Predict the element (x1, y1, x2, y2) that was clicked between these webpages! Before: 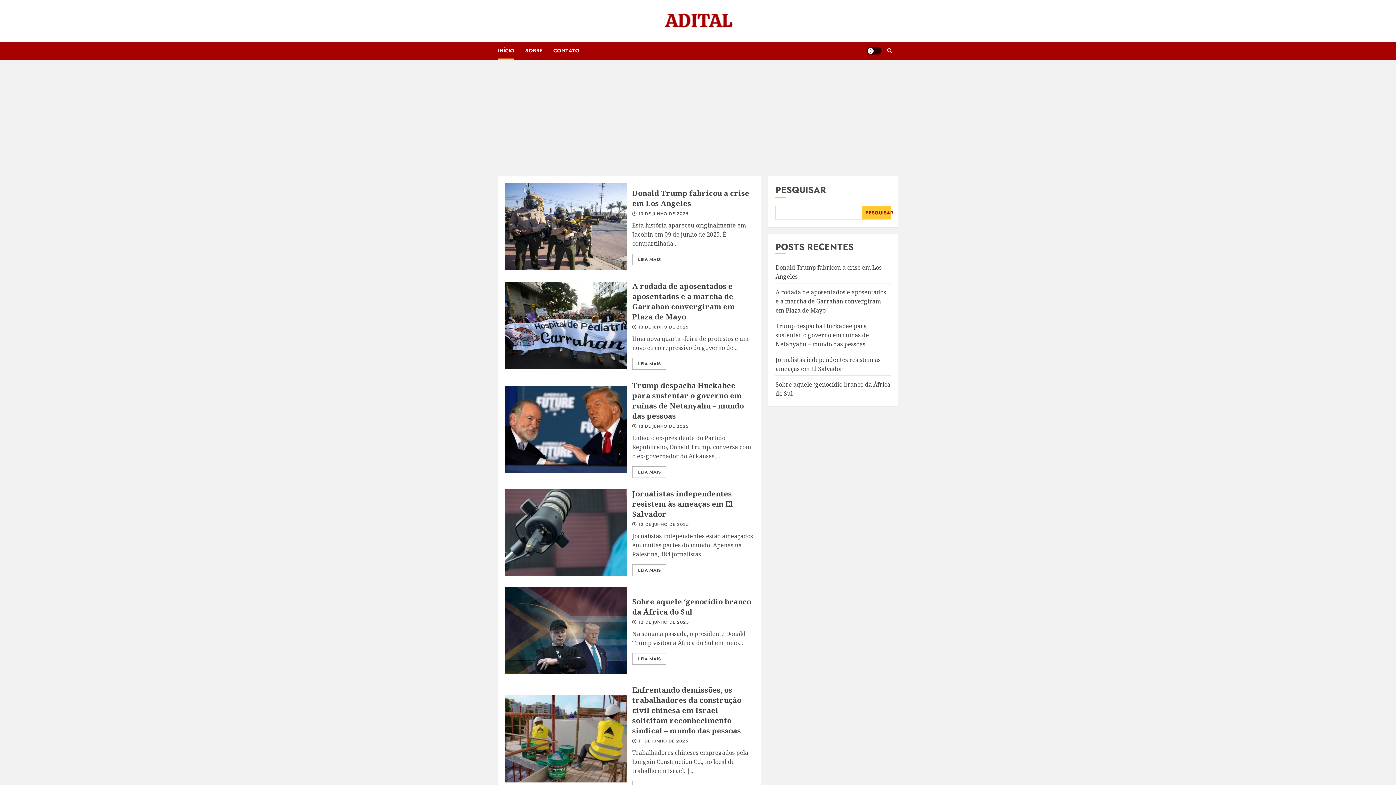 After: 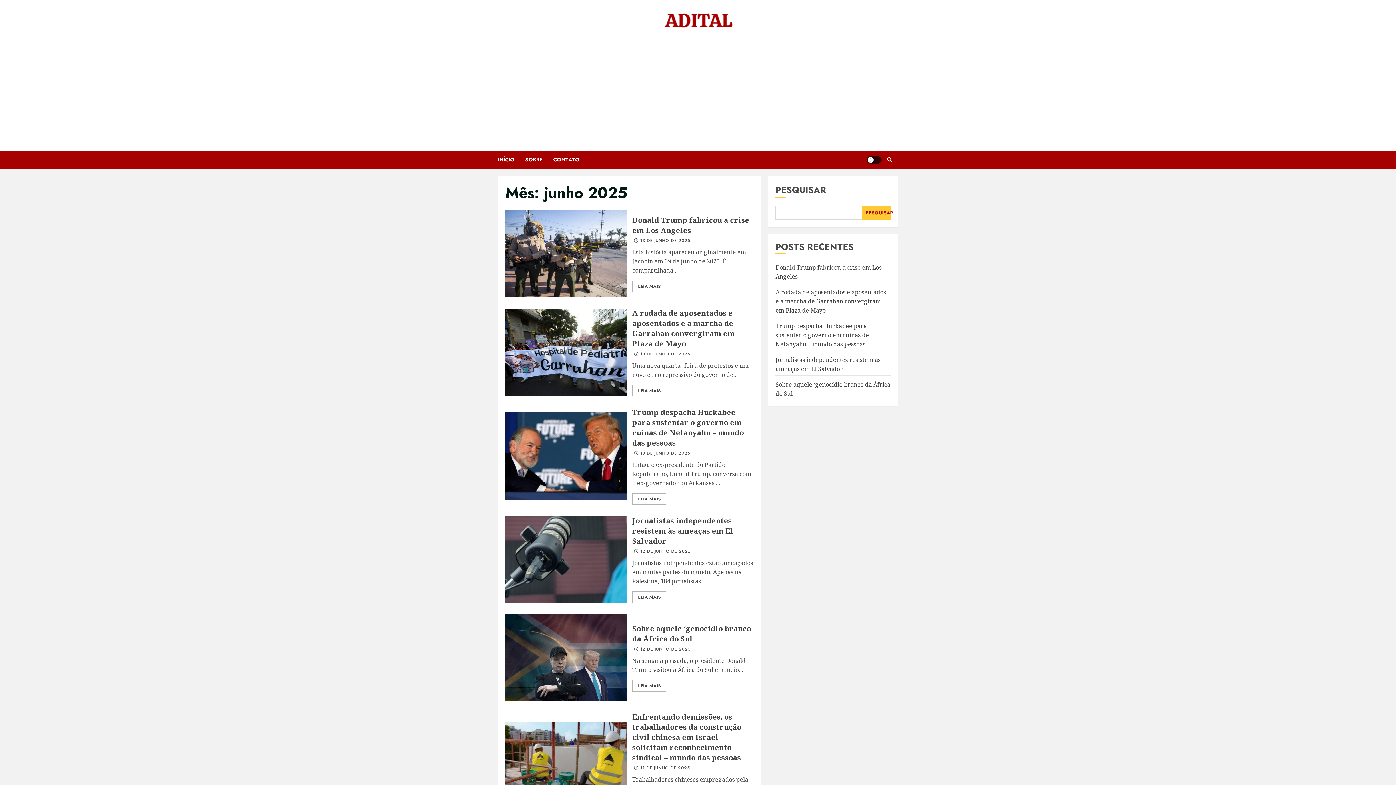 Action: bbox: (638, 324, 688, 330) label: 13 DE JUNHO DE 2025